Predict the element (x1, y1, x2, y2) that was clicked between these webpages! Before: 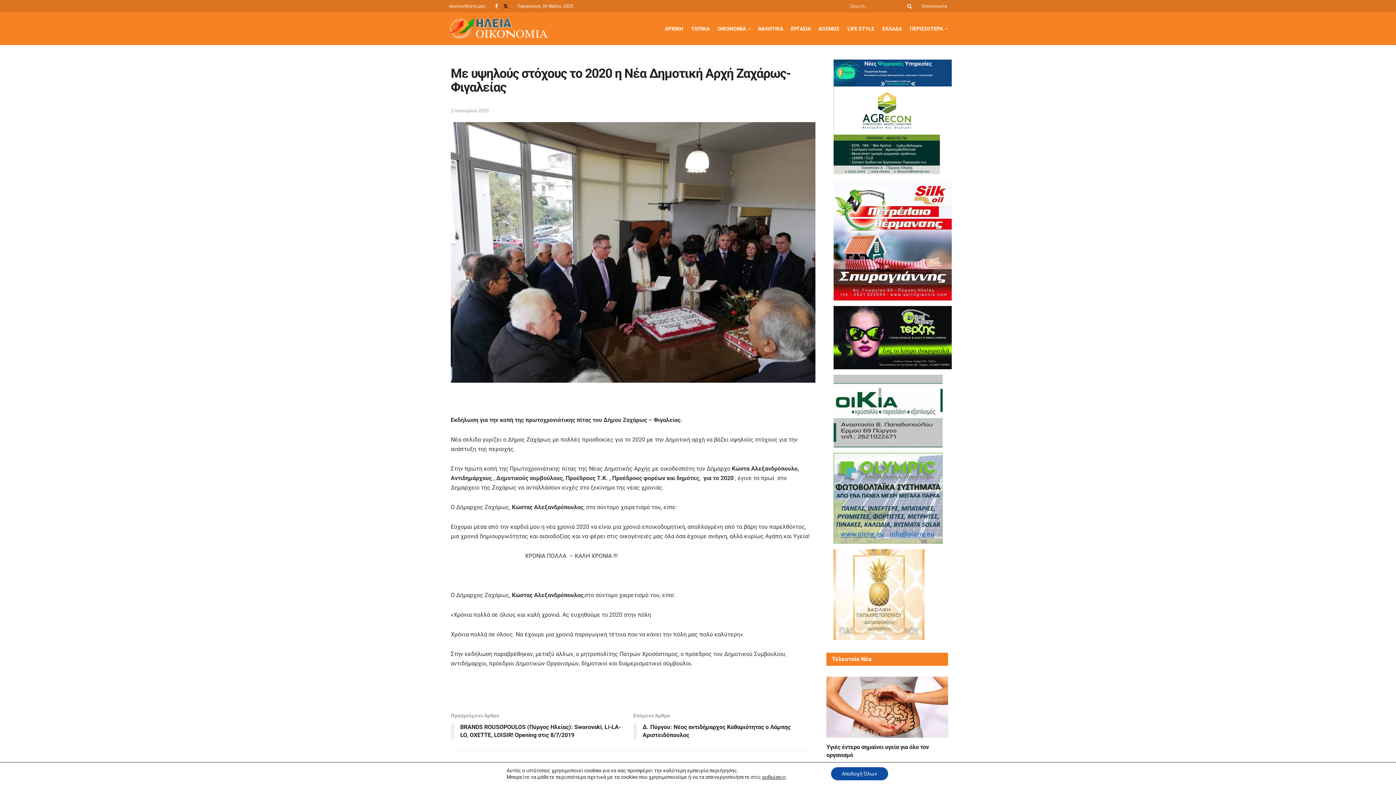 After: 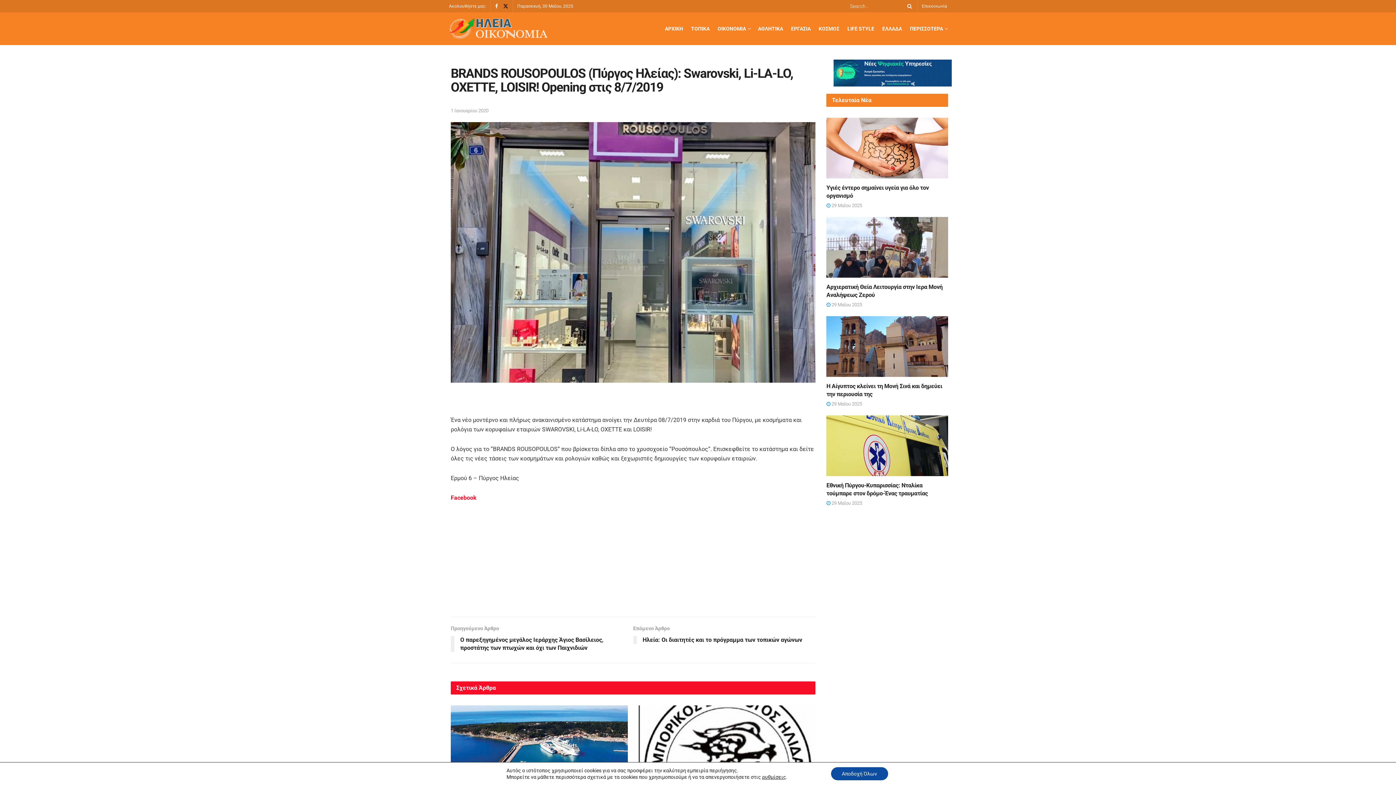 Action: bbox: (450, 712, 633, 743) label: Προηγούμενο Άρθρο
BRANDS ROUSOPOULOS (Πύργος Ηλείας): Swarovski, Li-LA-LO, OXETTE, LOISIR! Opening στις 8/7/2019